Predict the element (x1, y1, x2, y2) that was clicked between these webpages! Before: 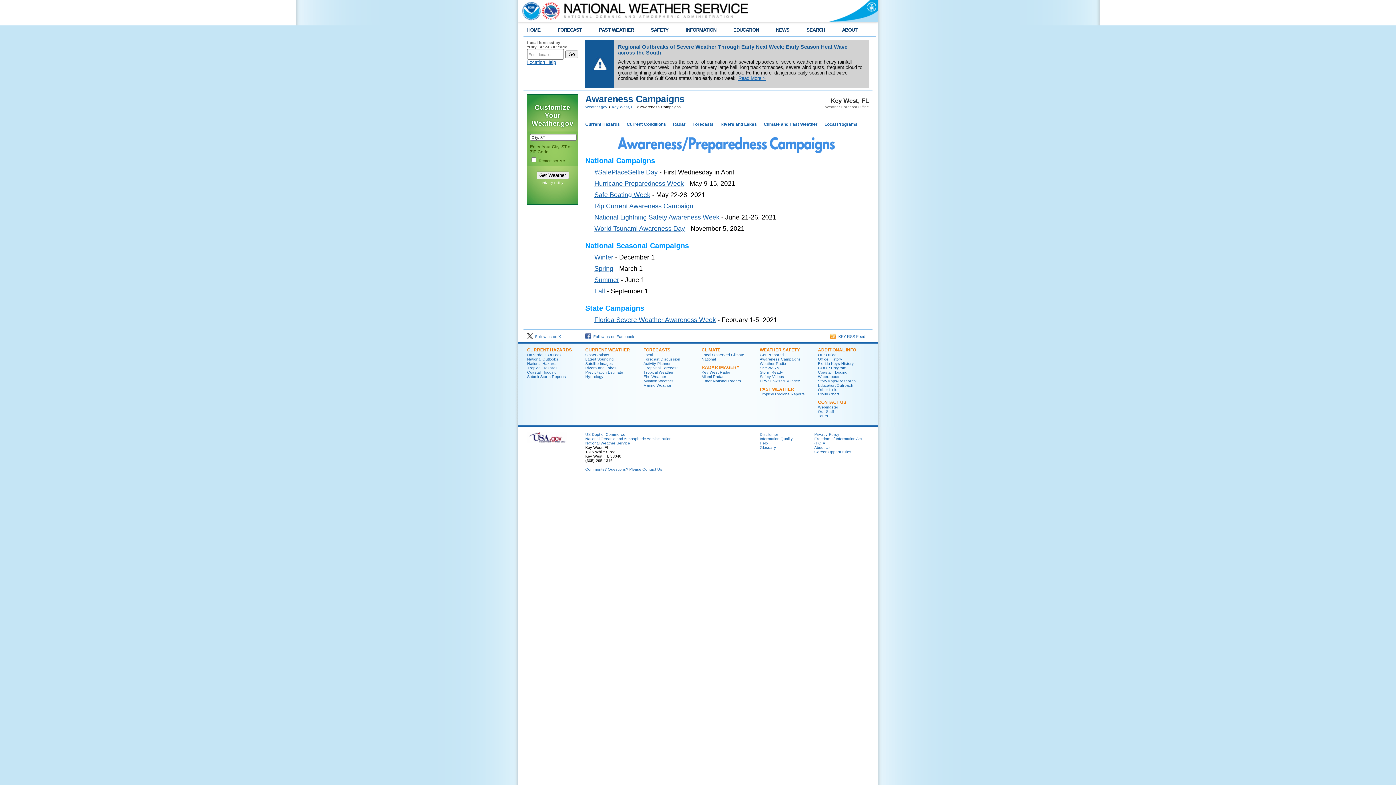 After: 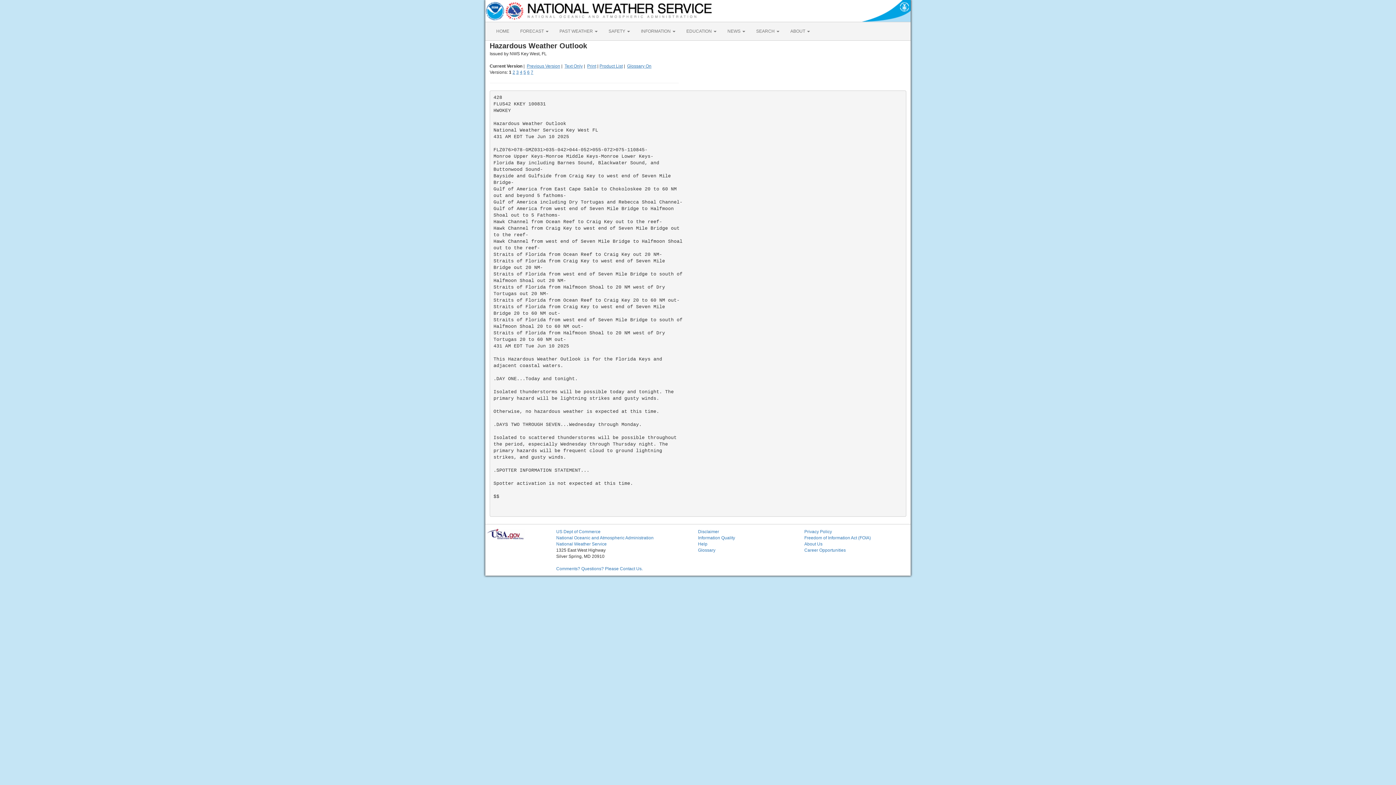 Action: bbox: (527, 352, 561, 357) label: Hazardous Outlook